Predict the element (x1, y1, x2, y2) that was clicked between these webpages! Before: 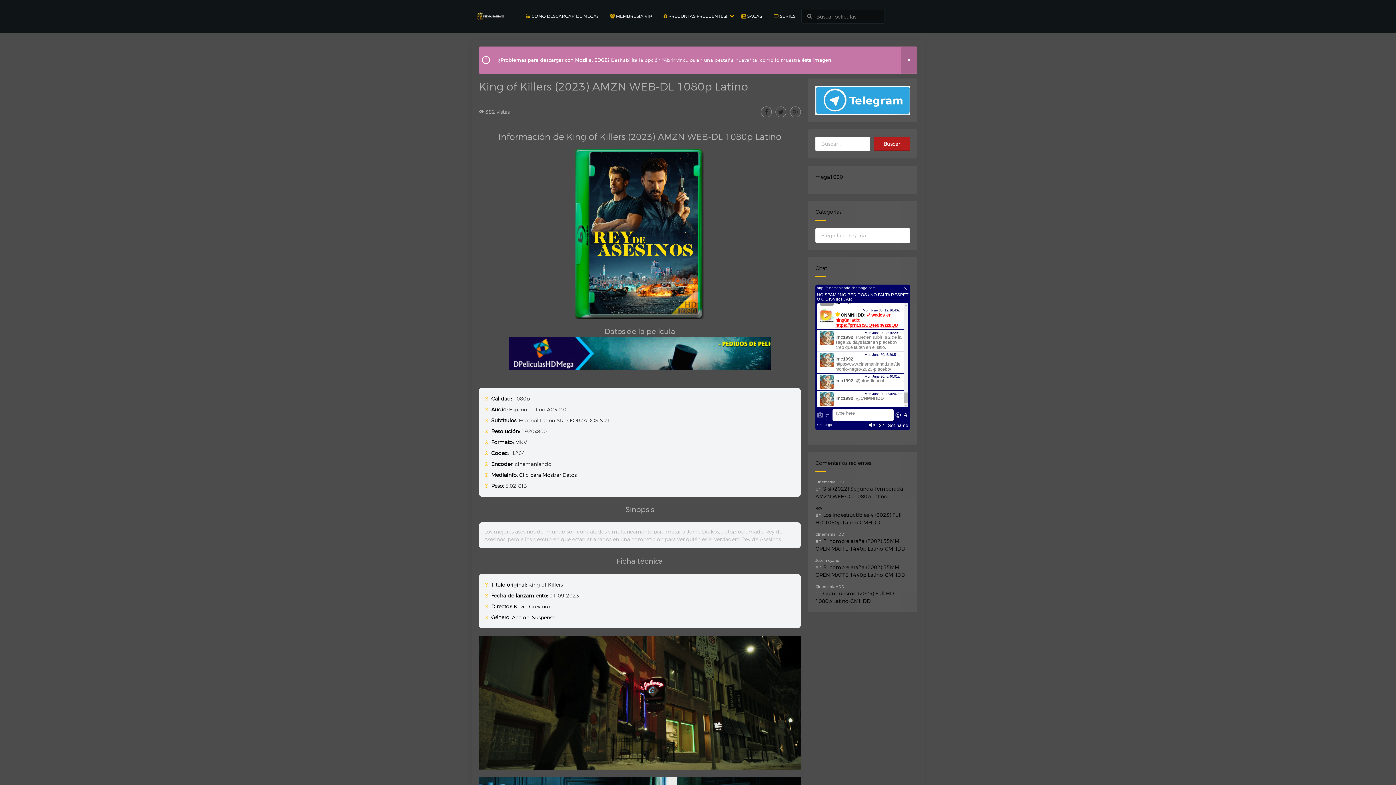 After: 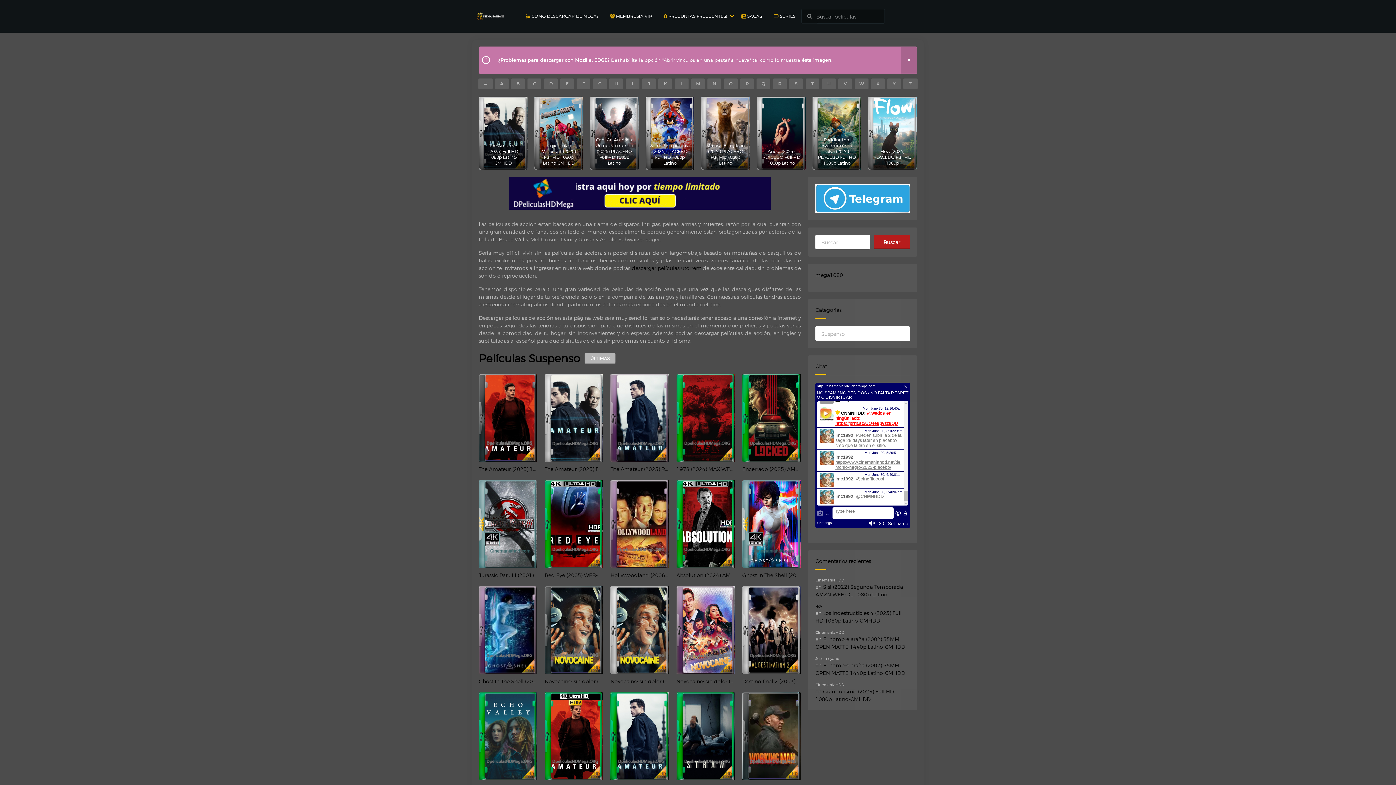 Action: bbox: (532, 614, 555, 620) label: Suspenso